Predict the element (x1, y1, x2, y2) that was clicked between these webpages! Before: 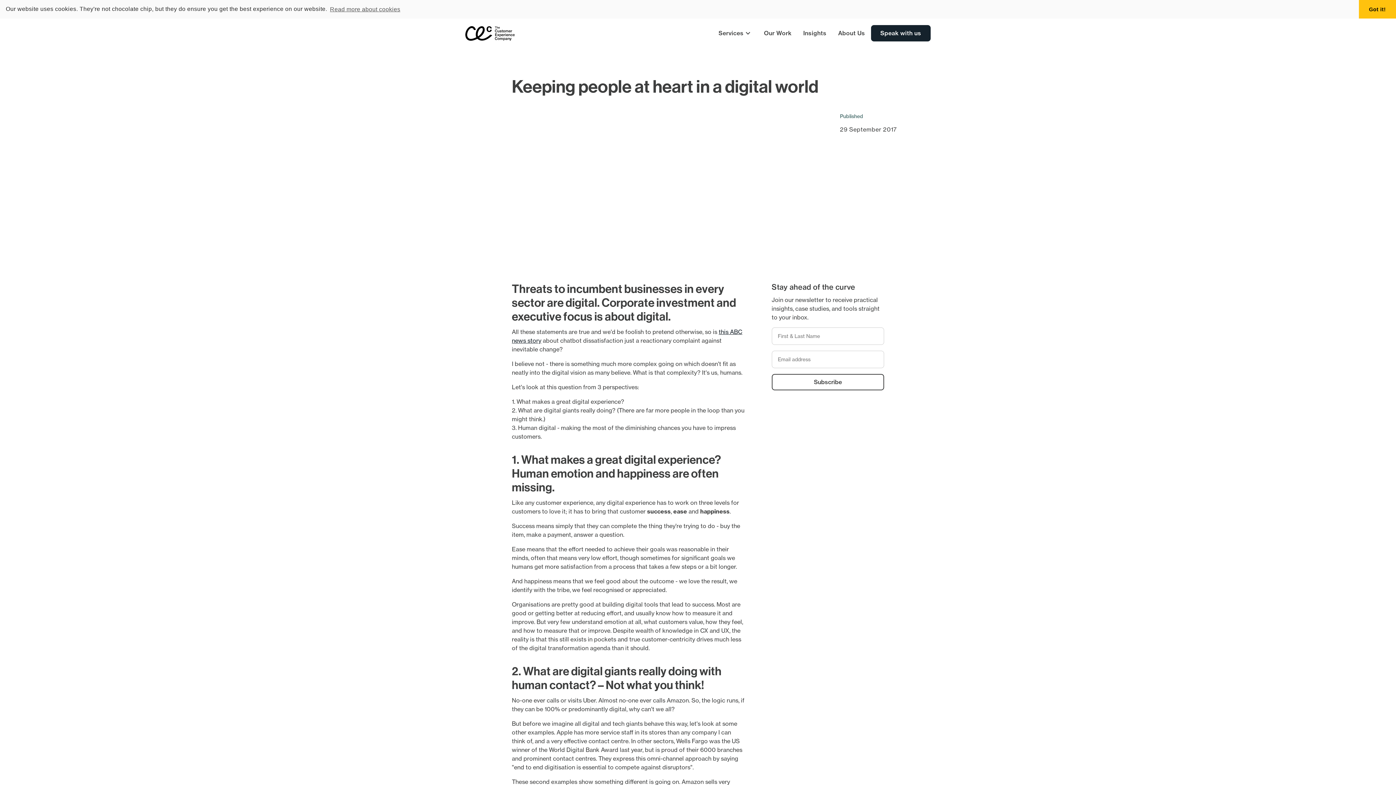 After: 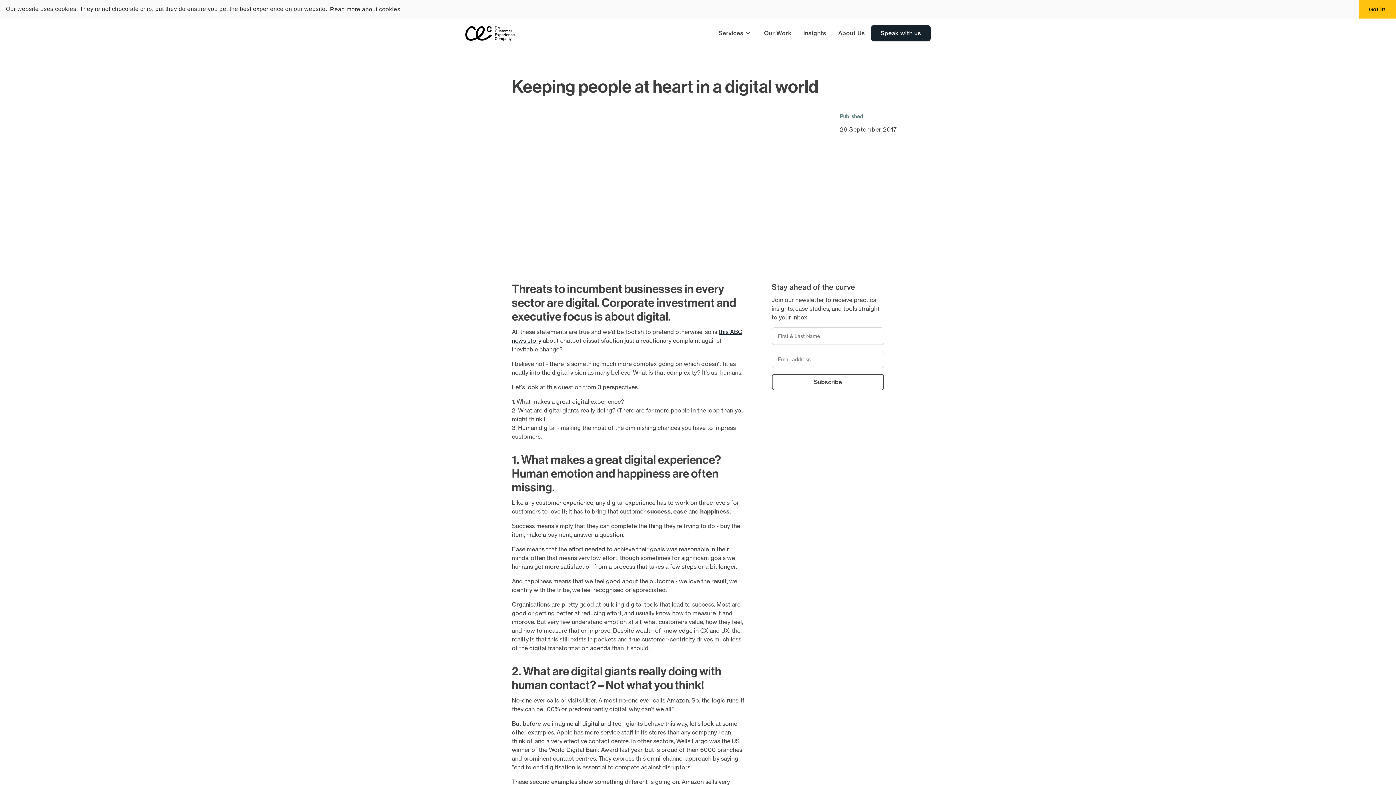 Action: label: learn more about cookies bbox: (328, 3, 401, 14)